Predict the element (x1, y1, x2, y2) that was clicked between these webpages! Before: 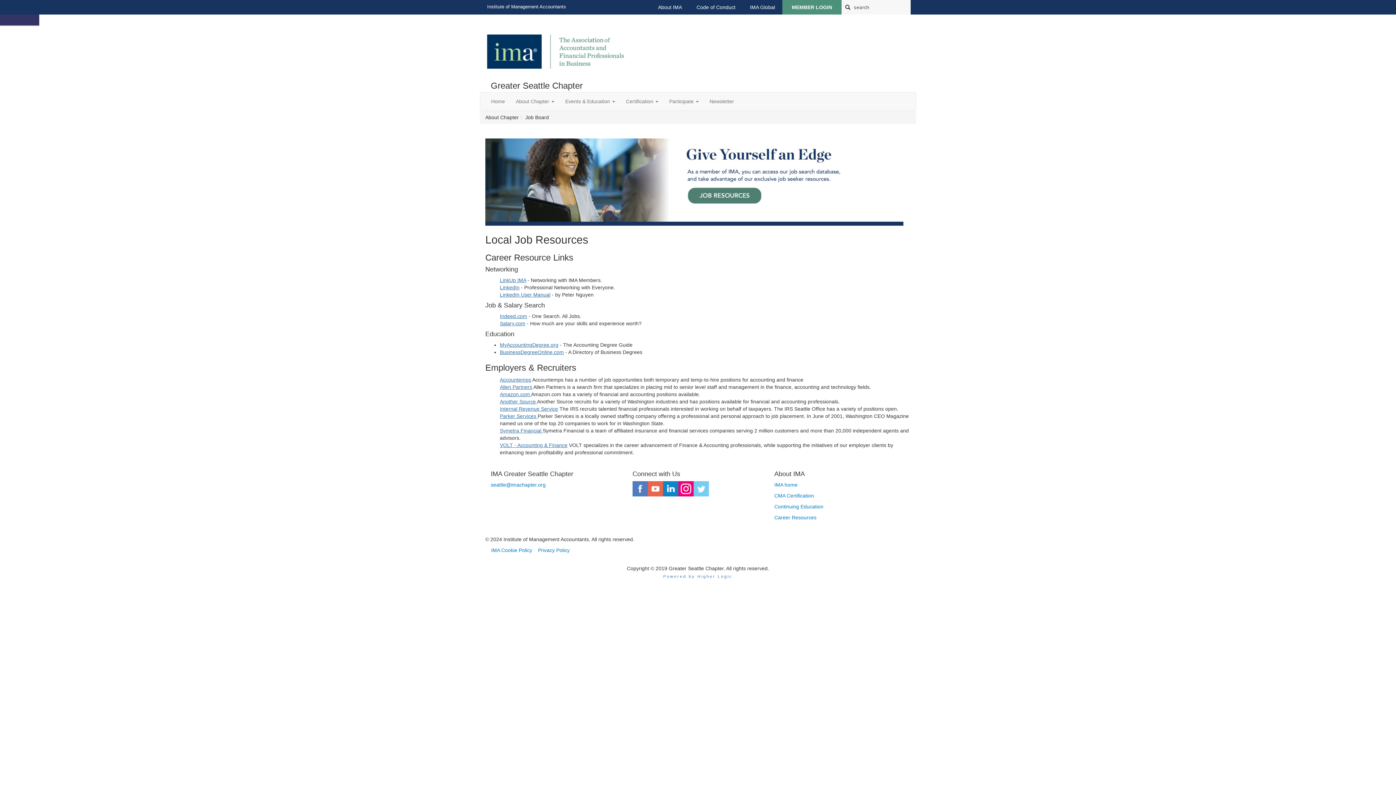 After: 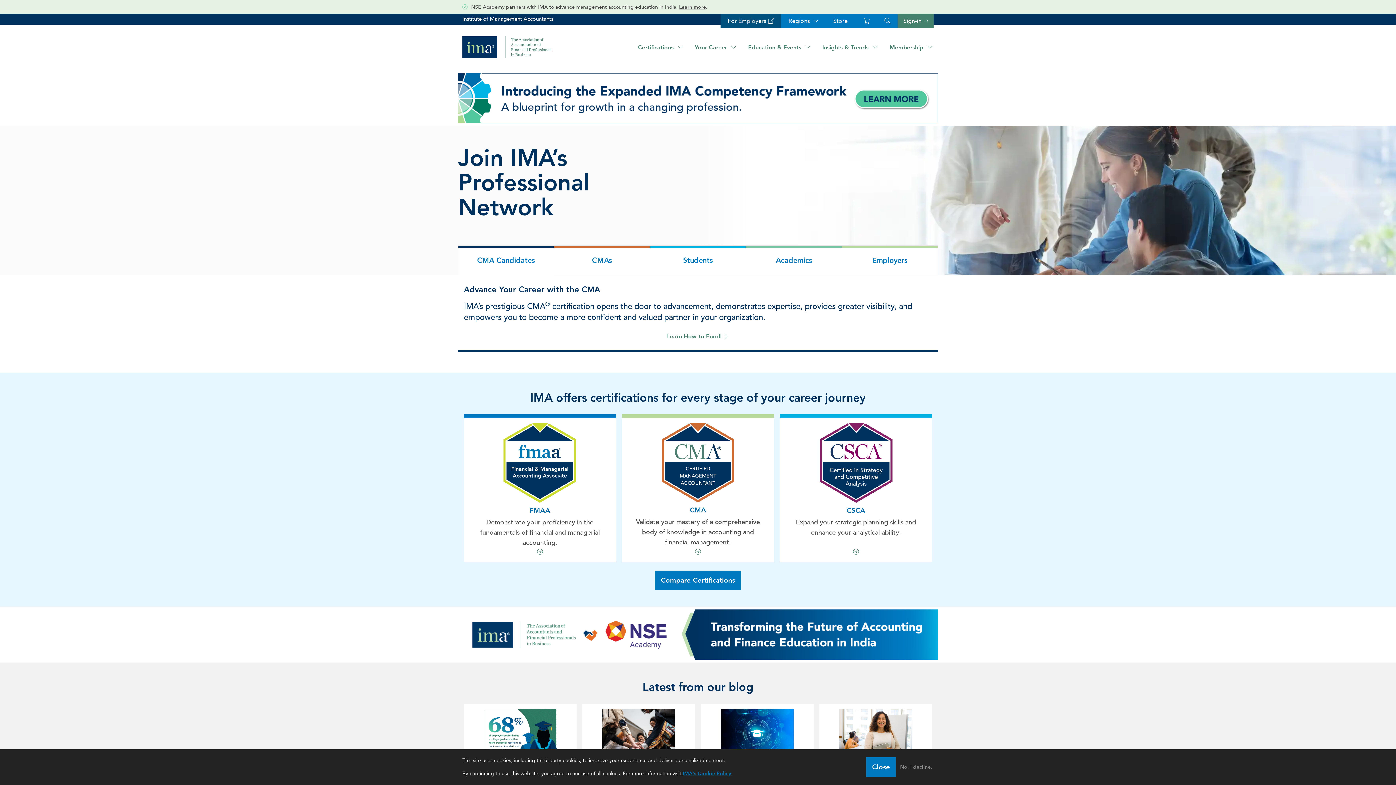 Action: bbox: (744, 0, 780, 14) label: IMA Global